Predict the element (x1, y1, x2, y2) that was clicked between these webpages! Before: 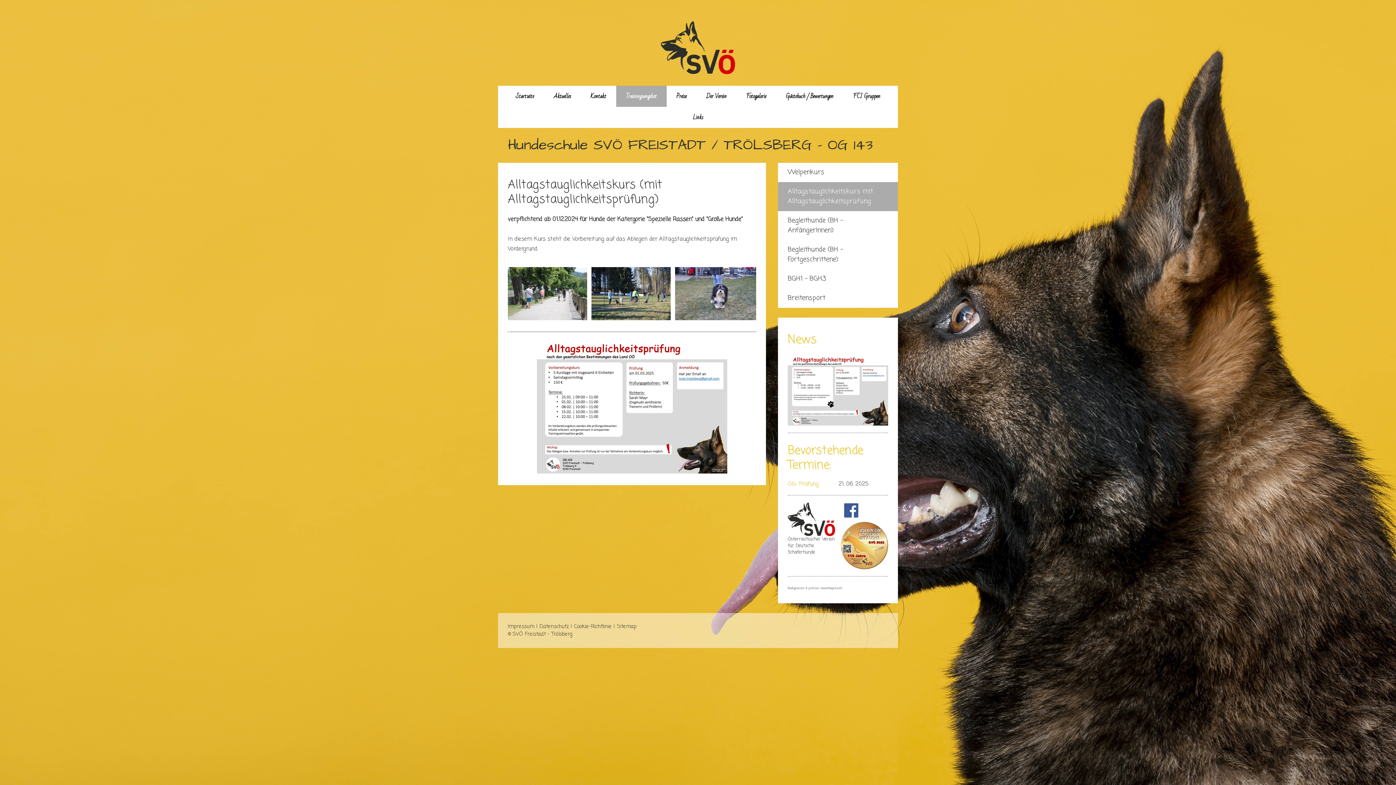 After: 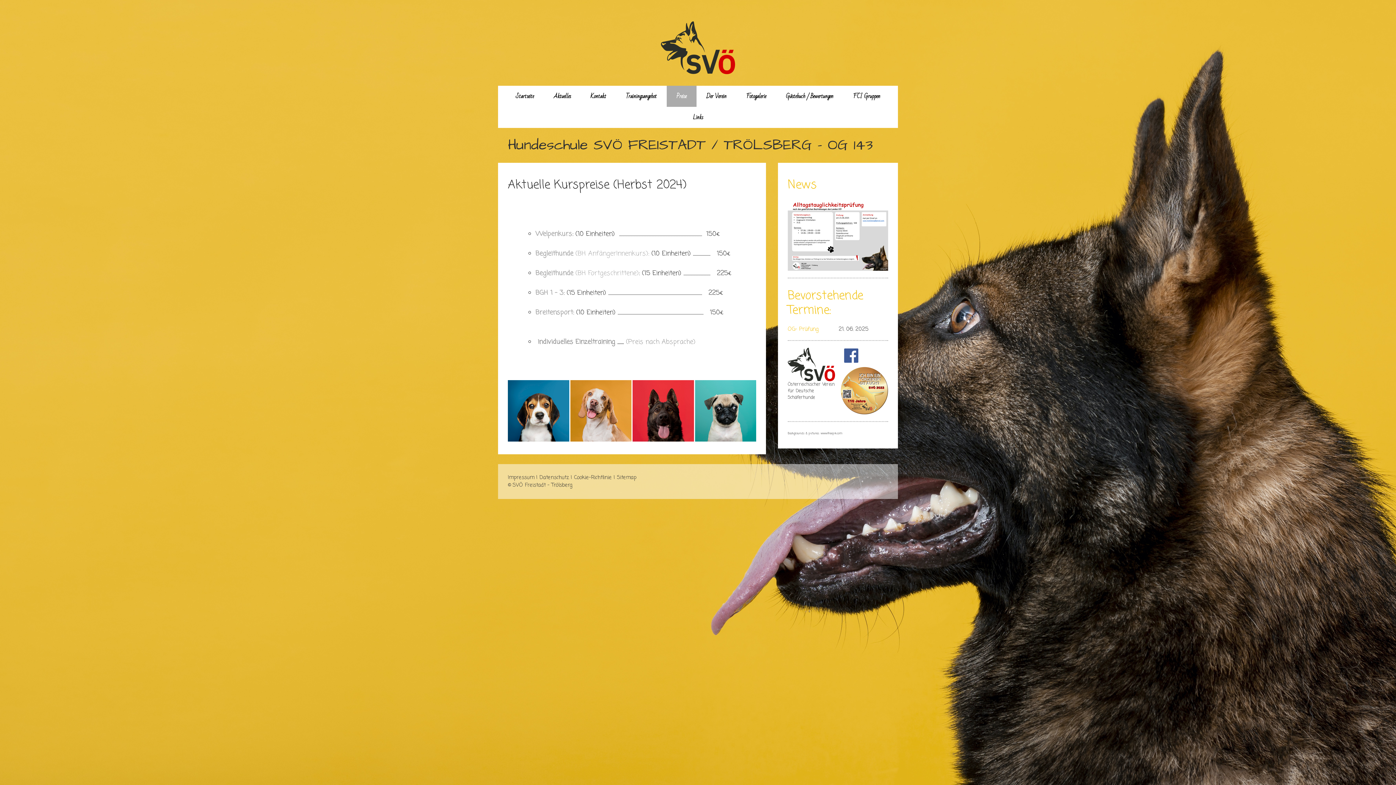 Action: label: Preise bbox: (666, 85, 696, 106)